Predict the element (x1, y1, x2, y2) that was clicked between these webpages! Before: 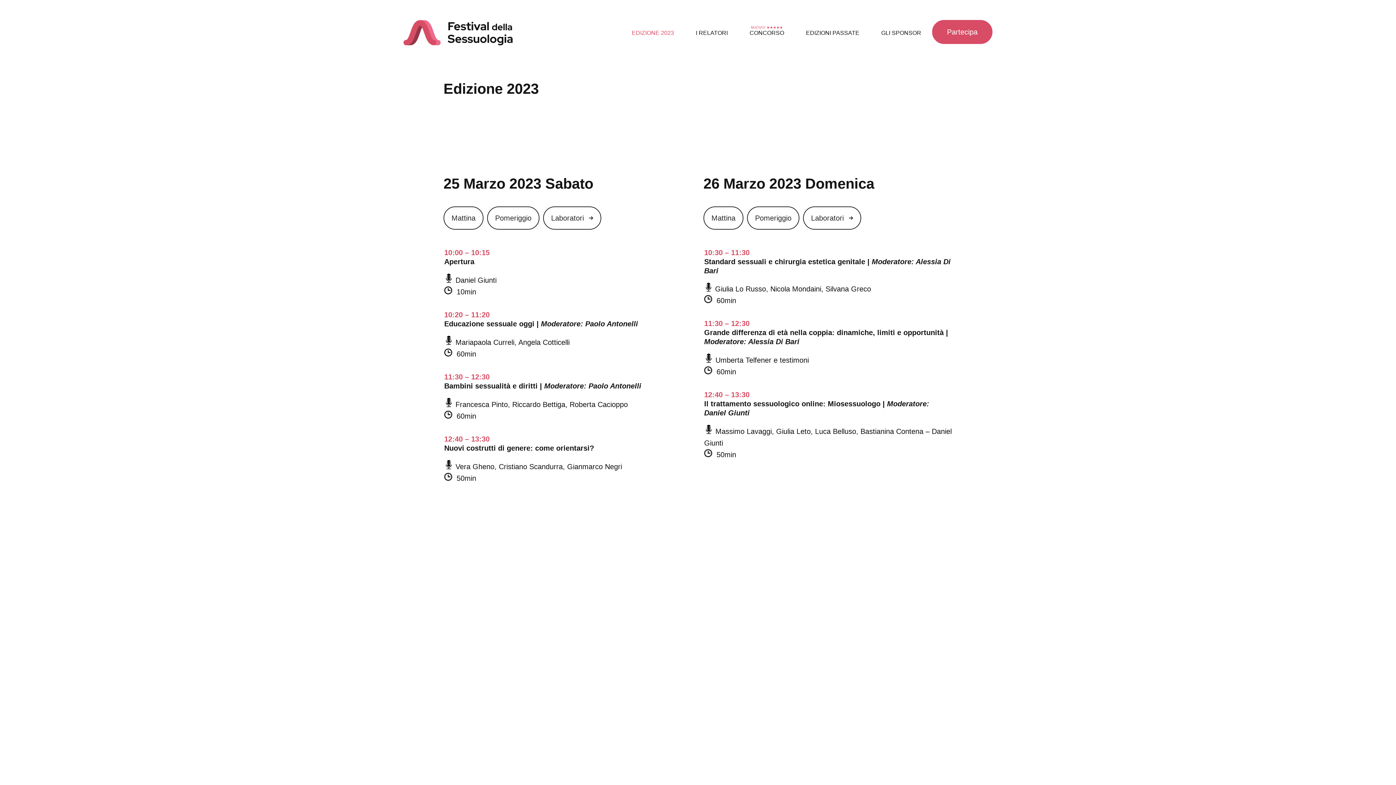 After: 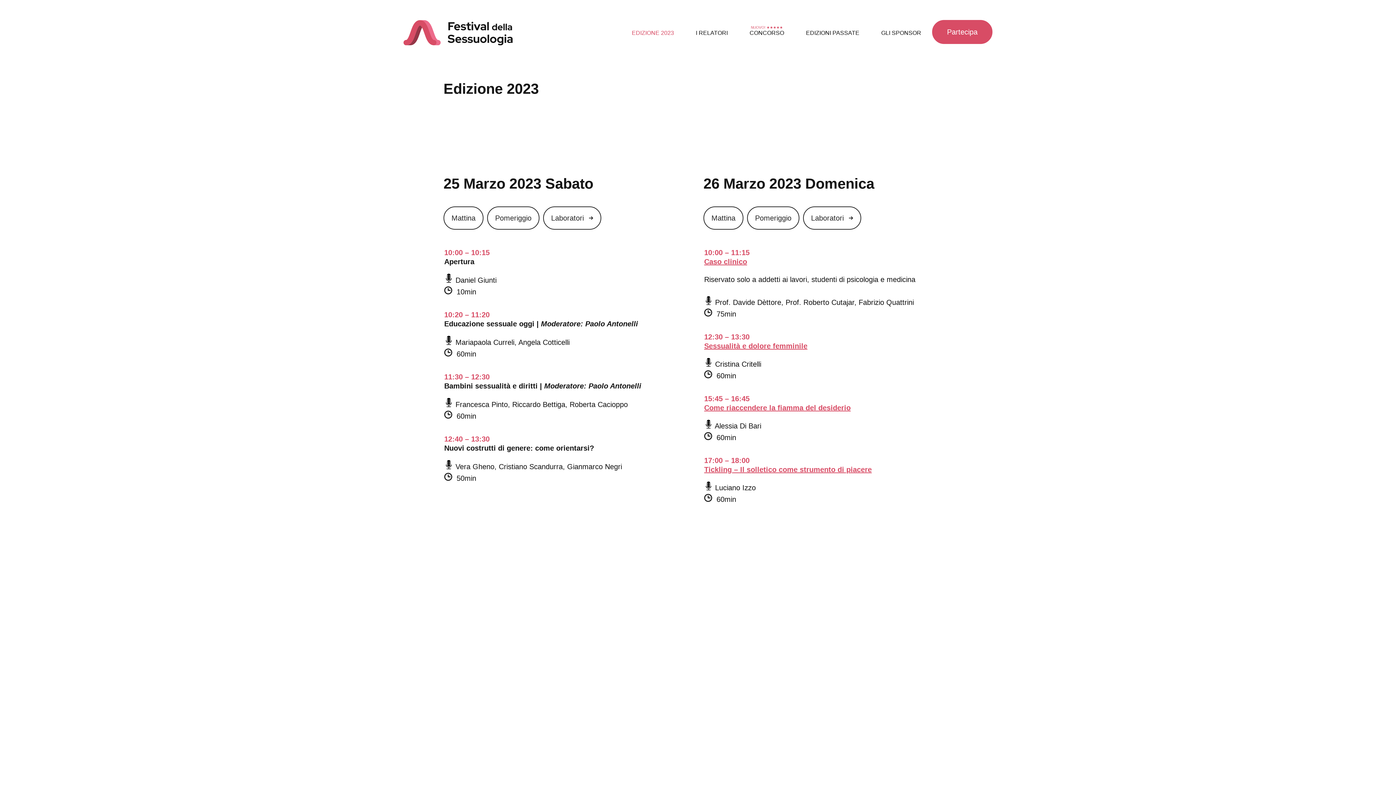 Action: bbox: (803, 206, 861, 229) label: Laboratori